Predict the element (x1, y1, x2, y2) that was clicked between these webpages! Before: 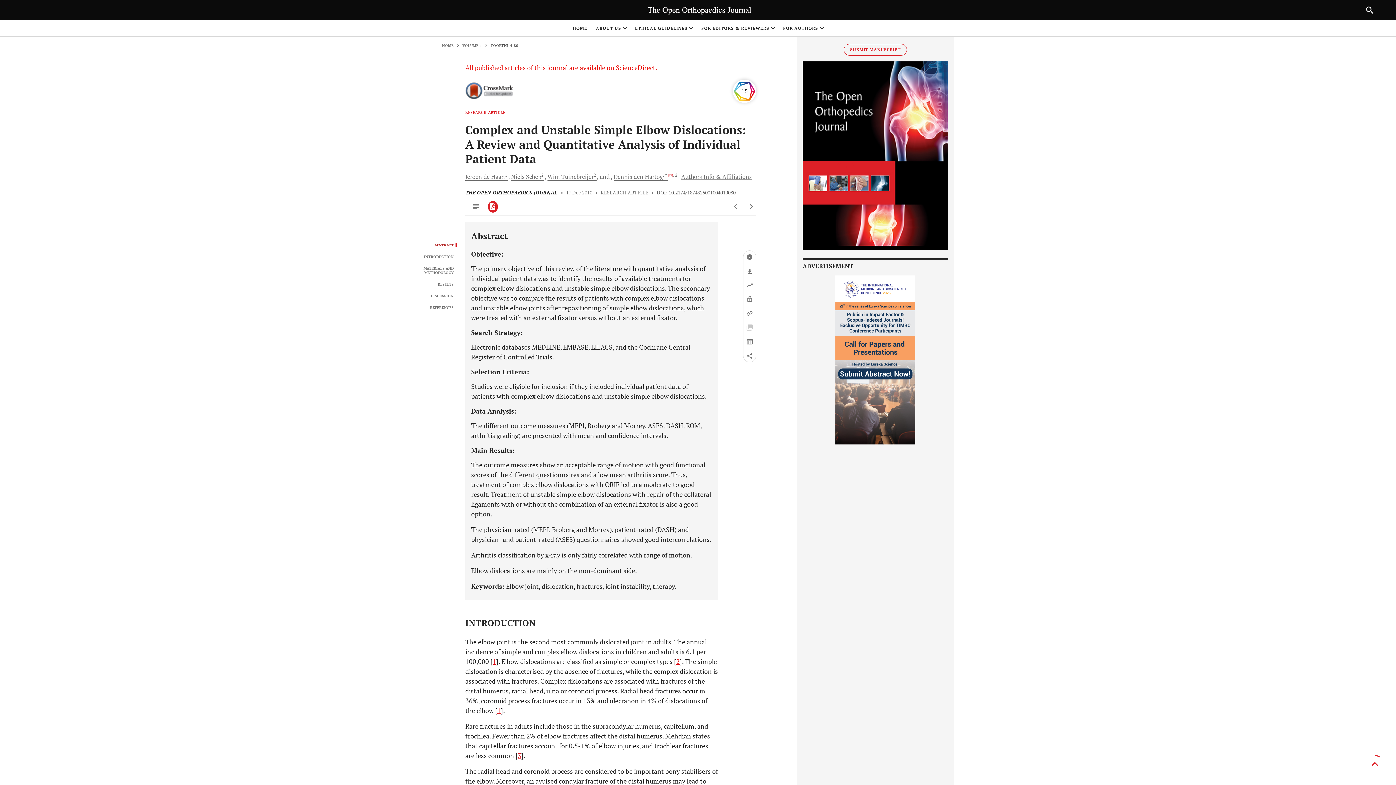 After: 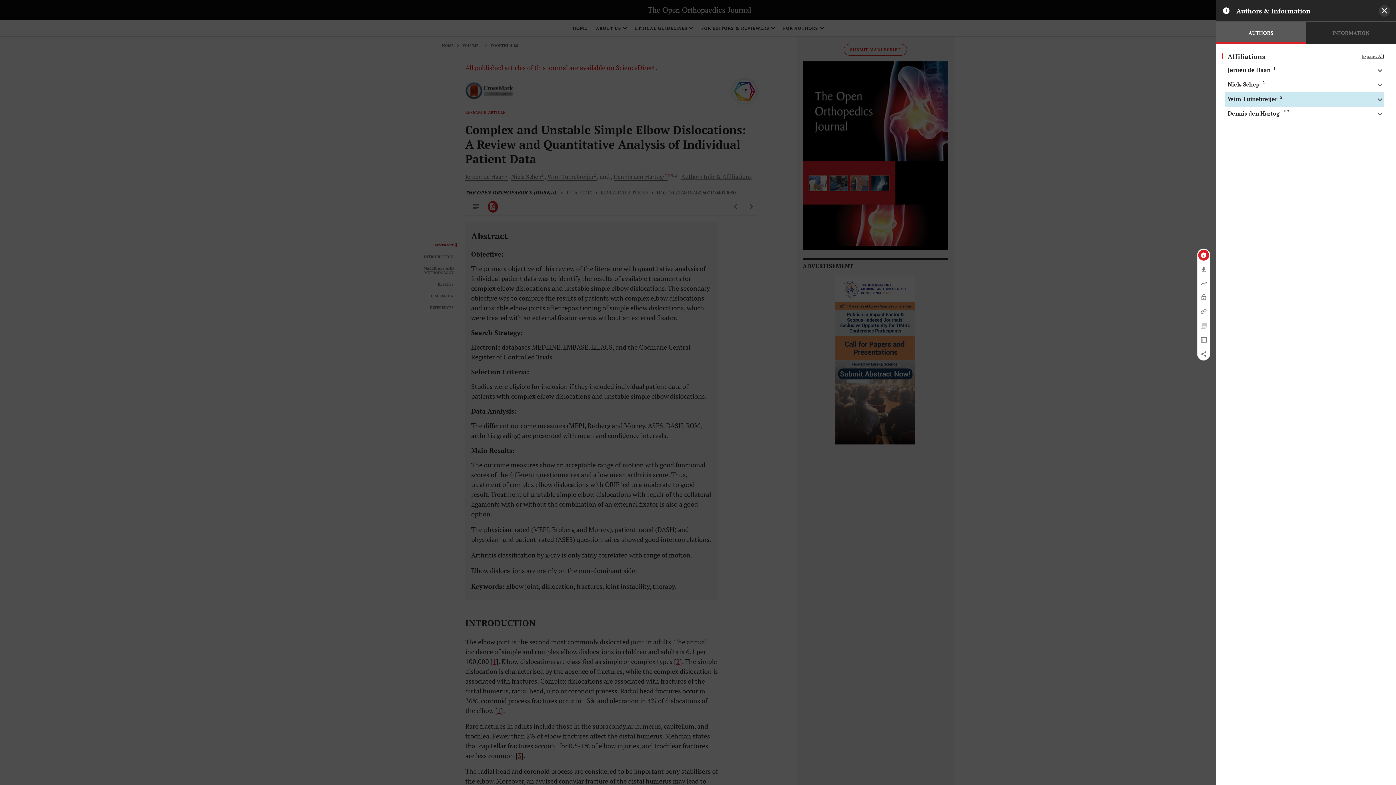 Action: bbox: (547, 172, 597, 180) label: Wim Tuinebreijer2 